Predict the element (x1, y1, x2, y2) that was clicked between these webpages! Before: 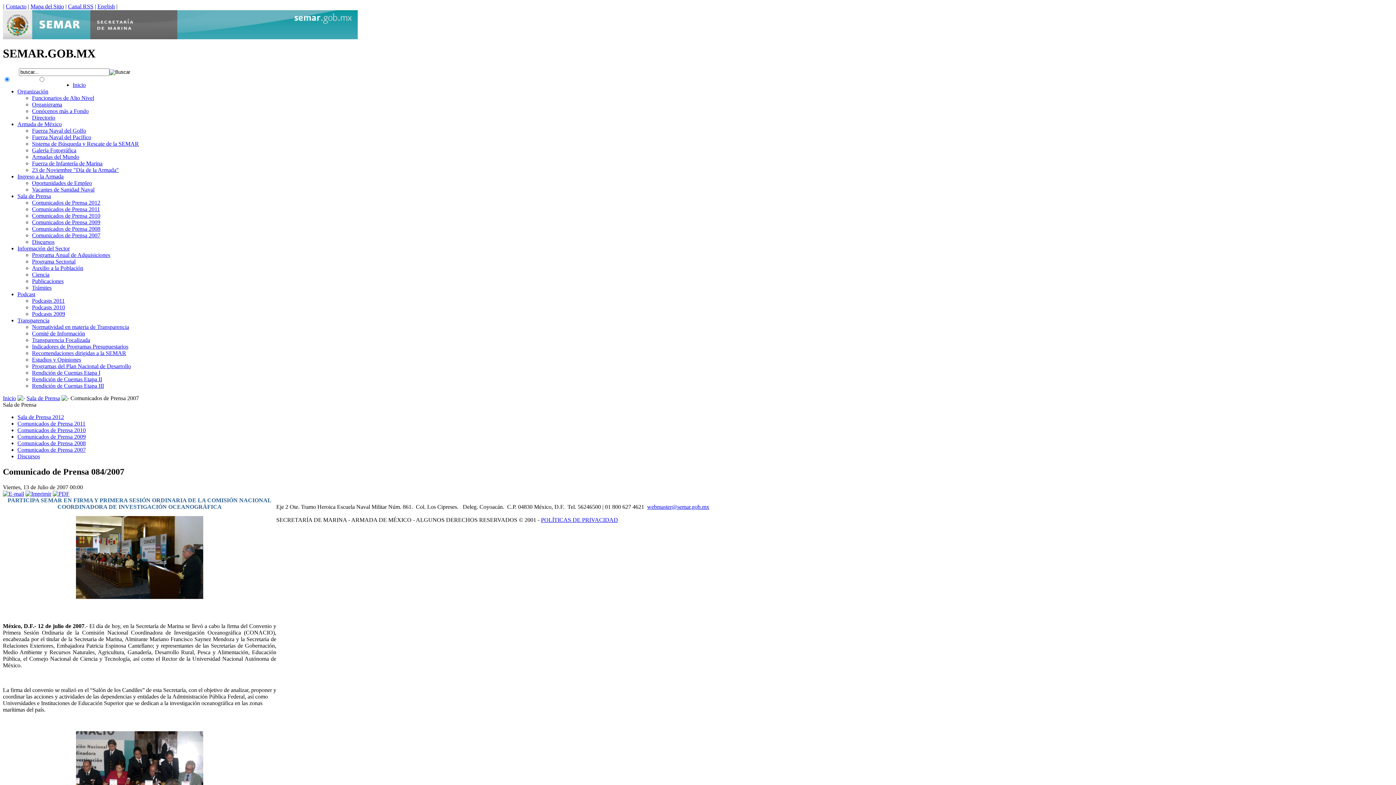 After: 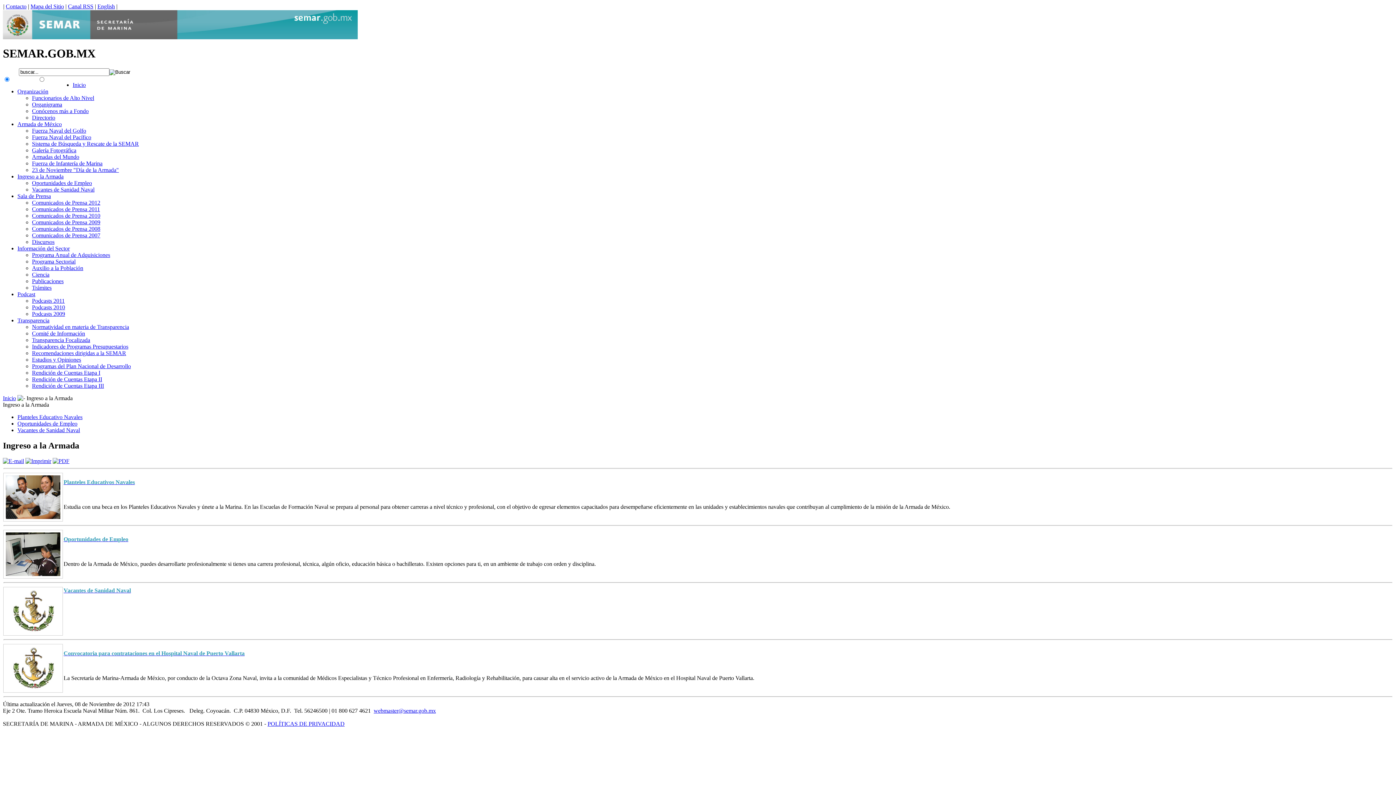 Action: bbox: (17, 173, 63, 179) label: Ingreso a la Armada